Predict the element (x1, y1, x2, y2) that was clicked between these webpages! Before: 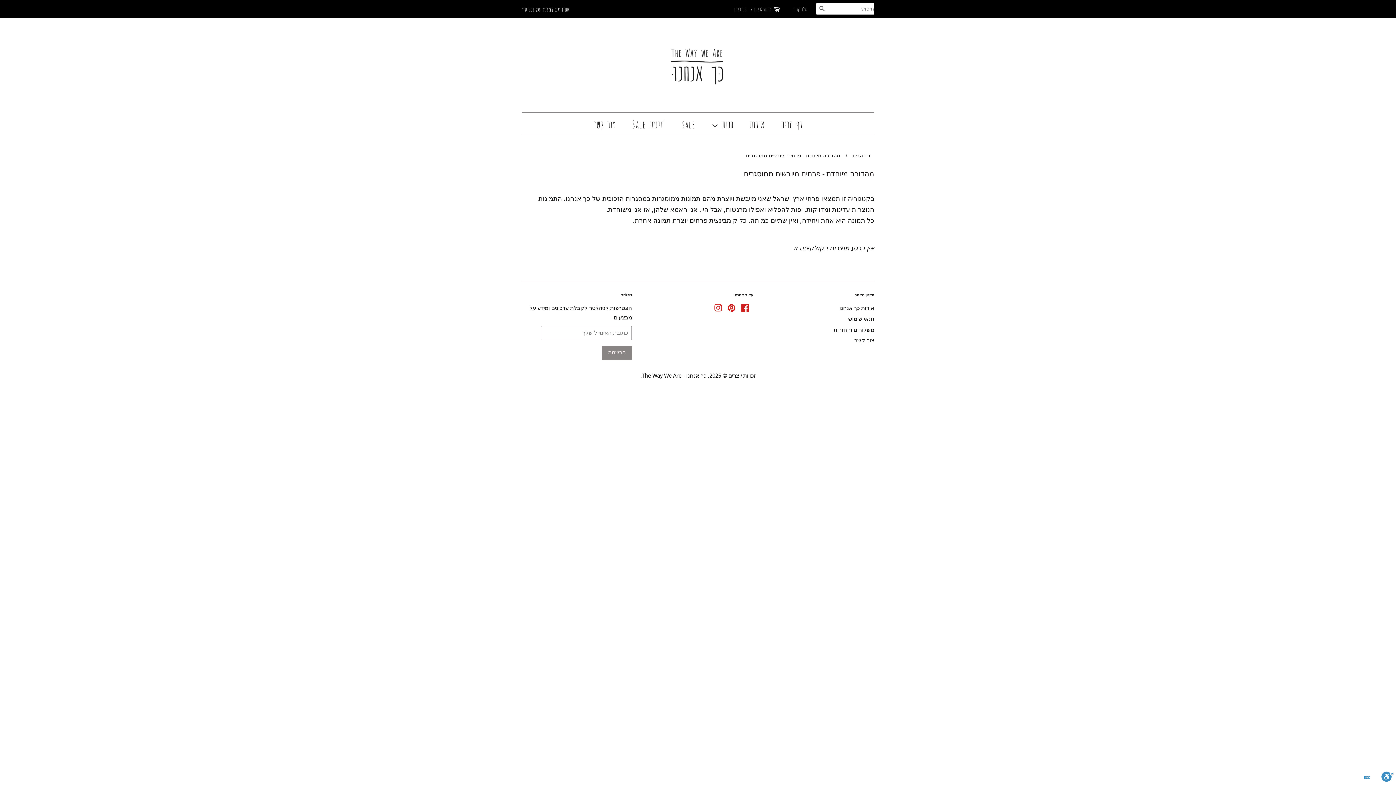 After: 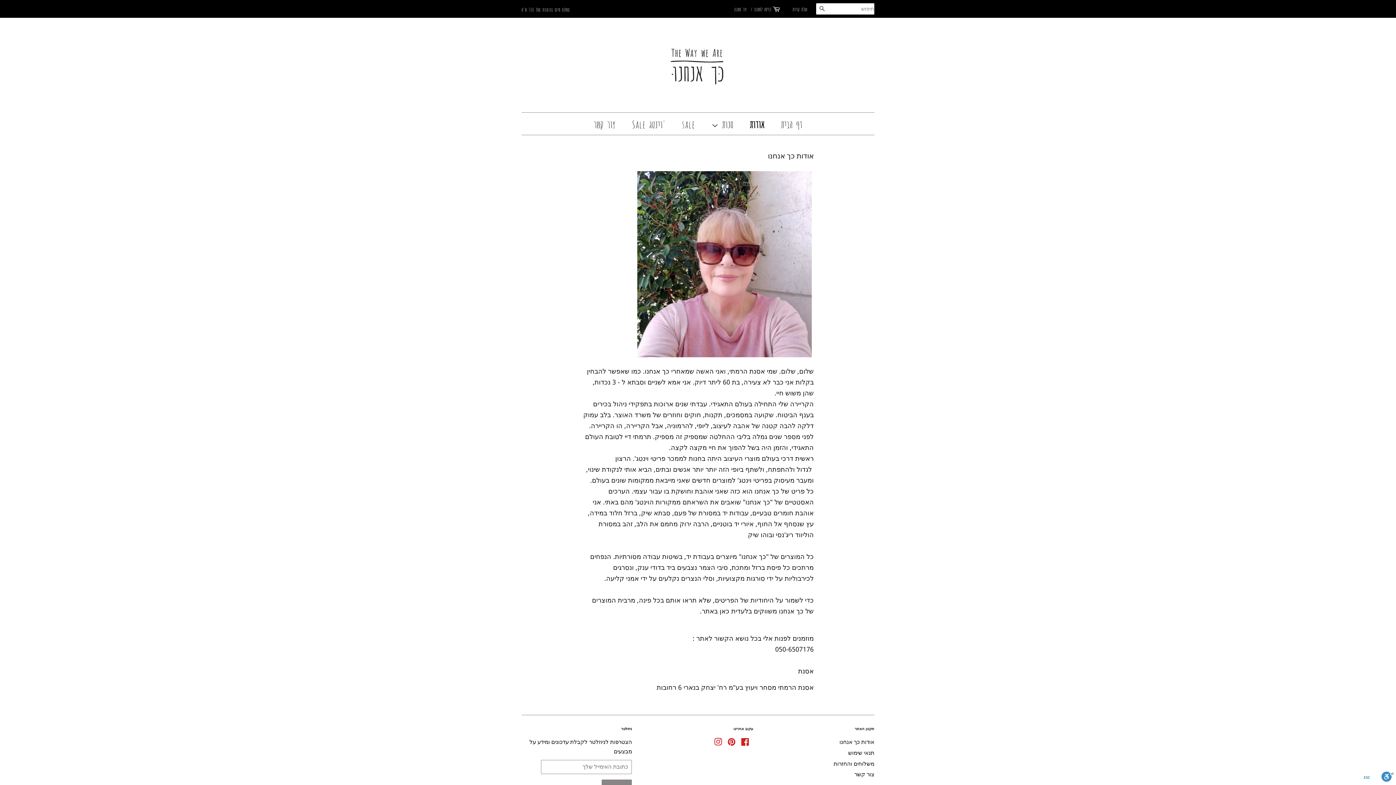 Action: label: אודות כך אנחנו bbox: (839, 305, 874, 311)